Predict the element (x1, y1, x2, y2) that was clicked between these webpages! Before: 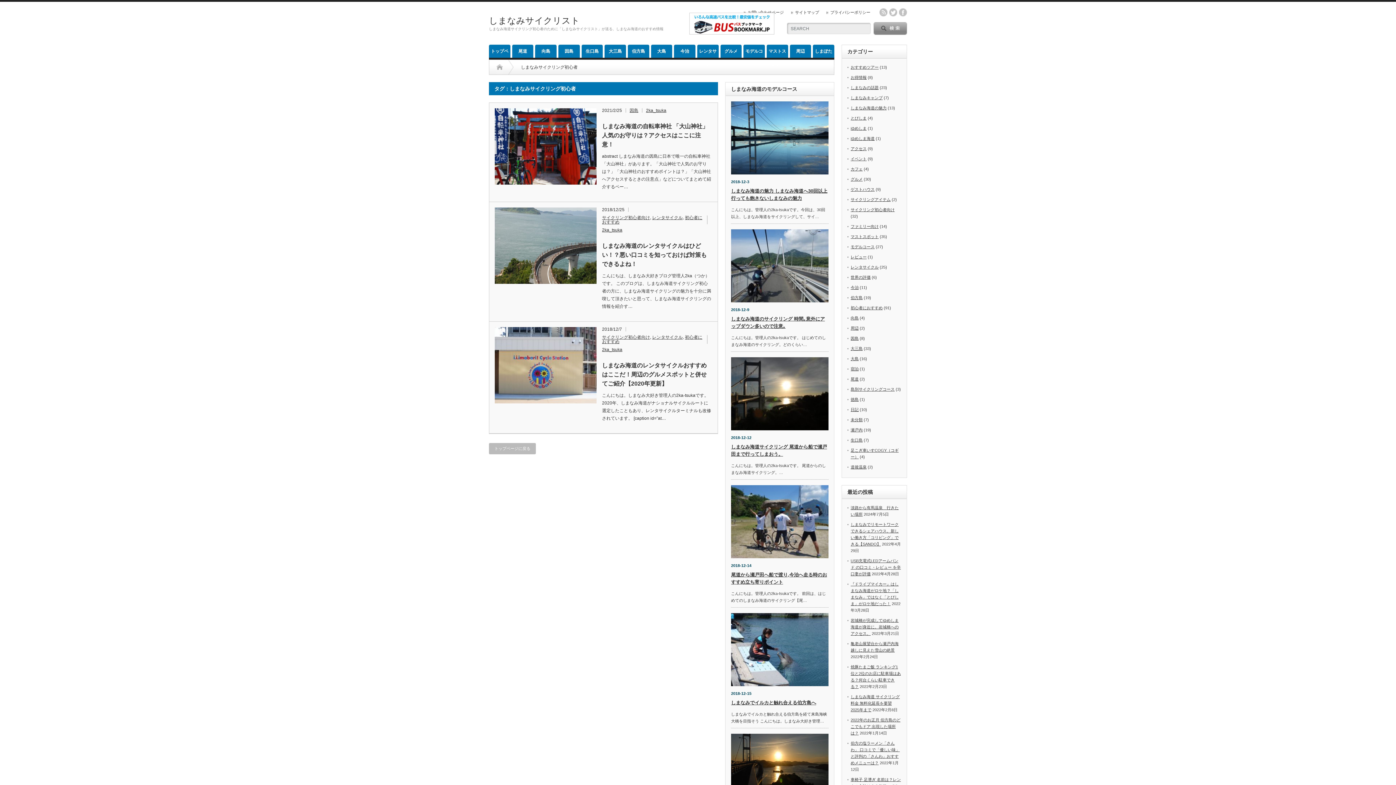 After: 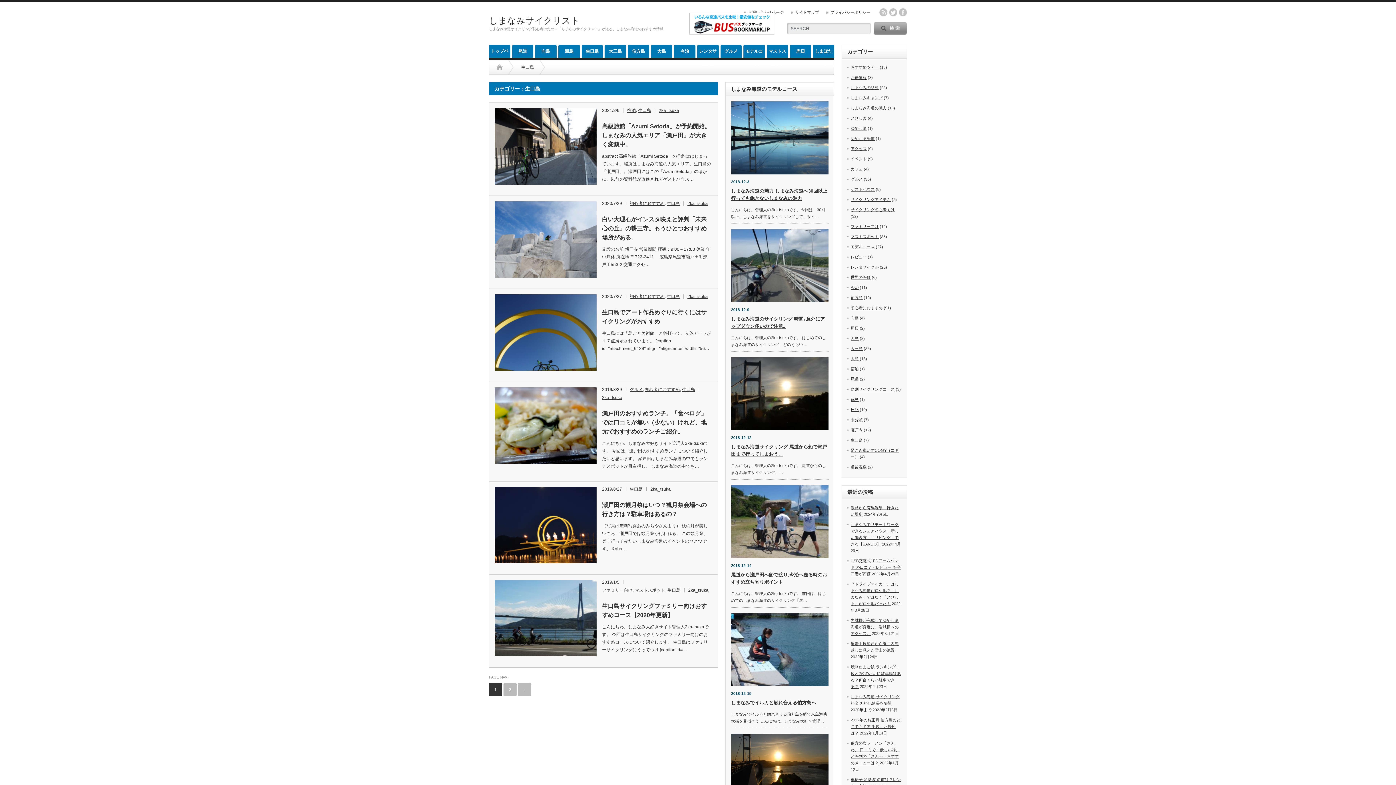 Action: bbox: (850, 438, 862, 442) label: 生口島